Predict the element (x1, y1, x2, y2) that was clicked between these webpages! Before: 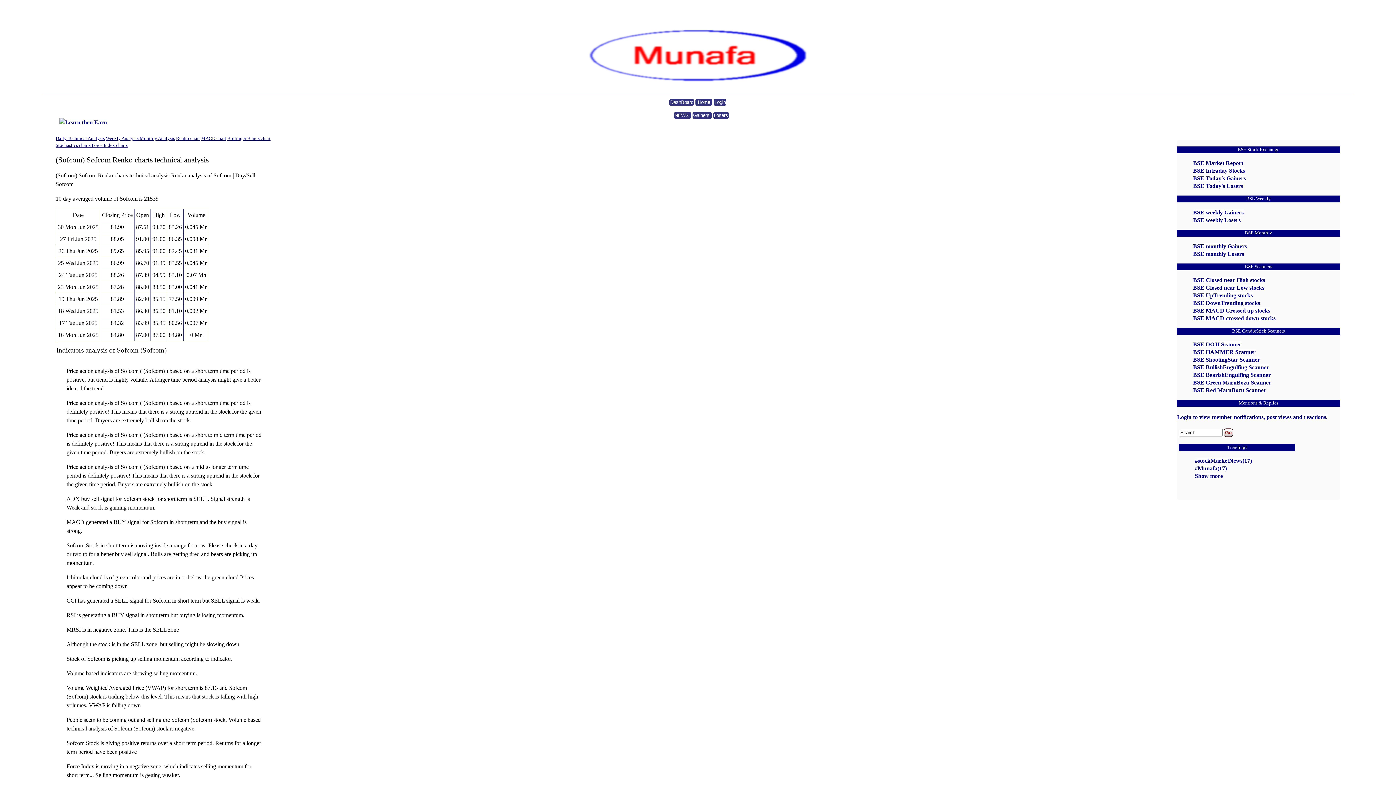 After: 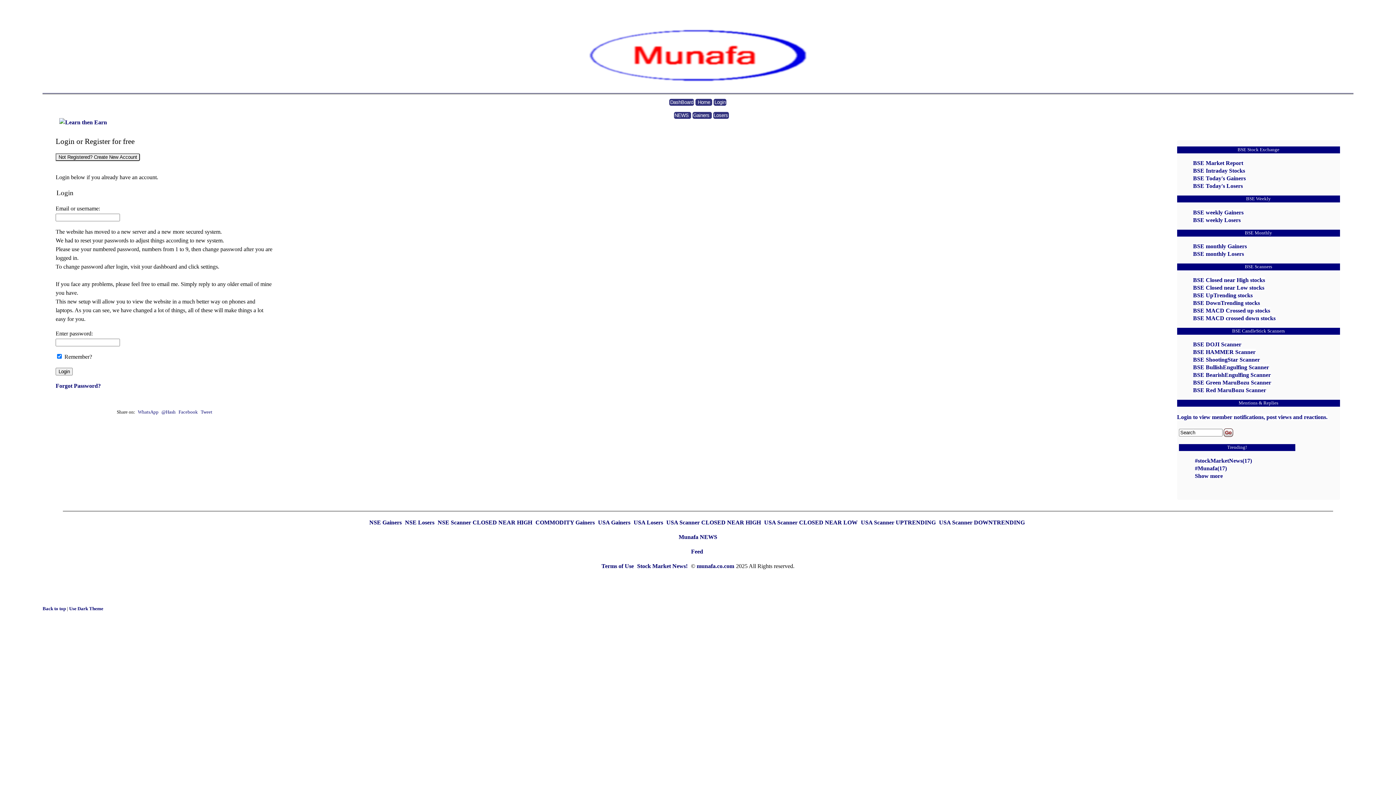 Action: bbox: (669, 99, 694, 105) label: DashBoard